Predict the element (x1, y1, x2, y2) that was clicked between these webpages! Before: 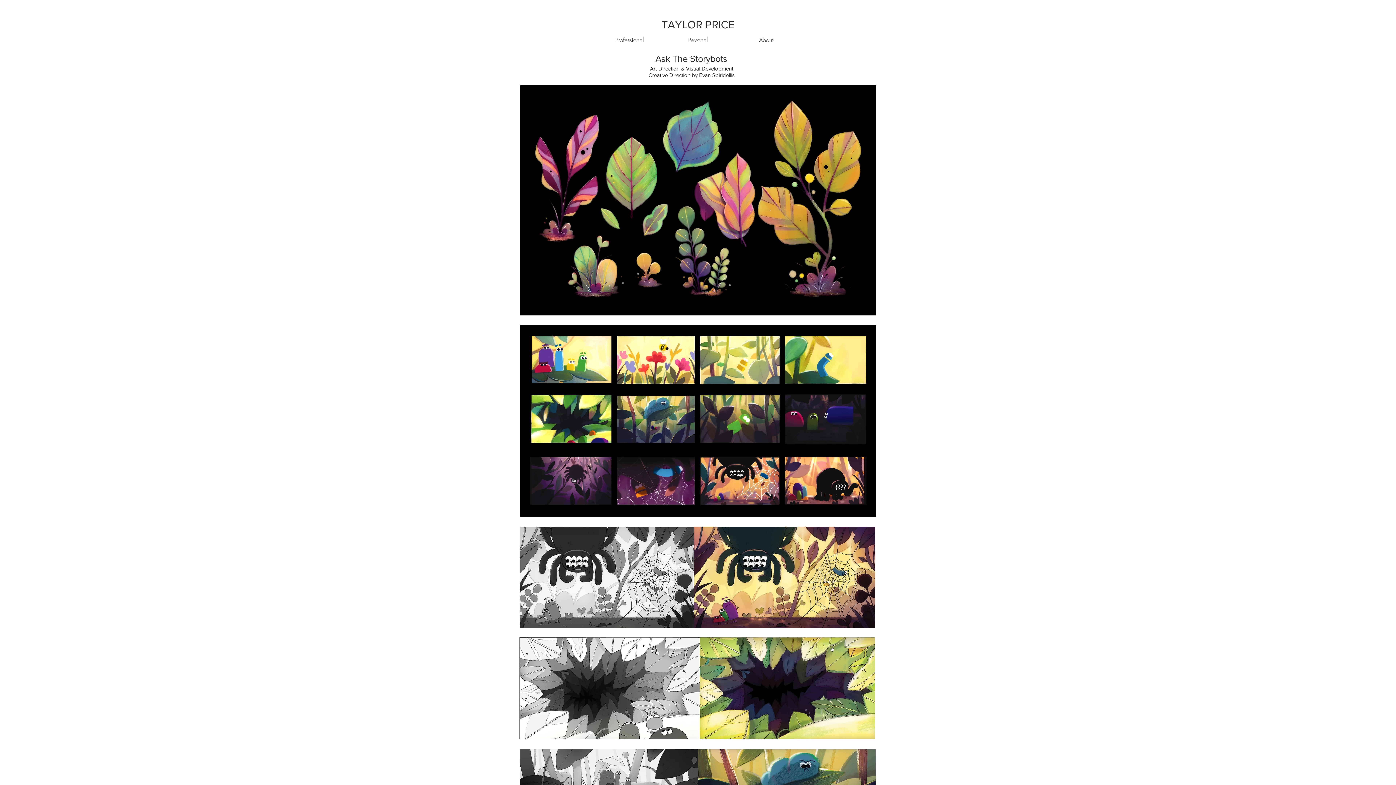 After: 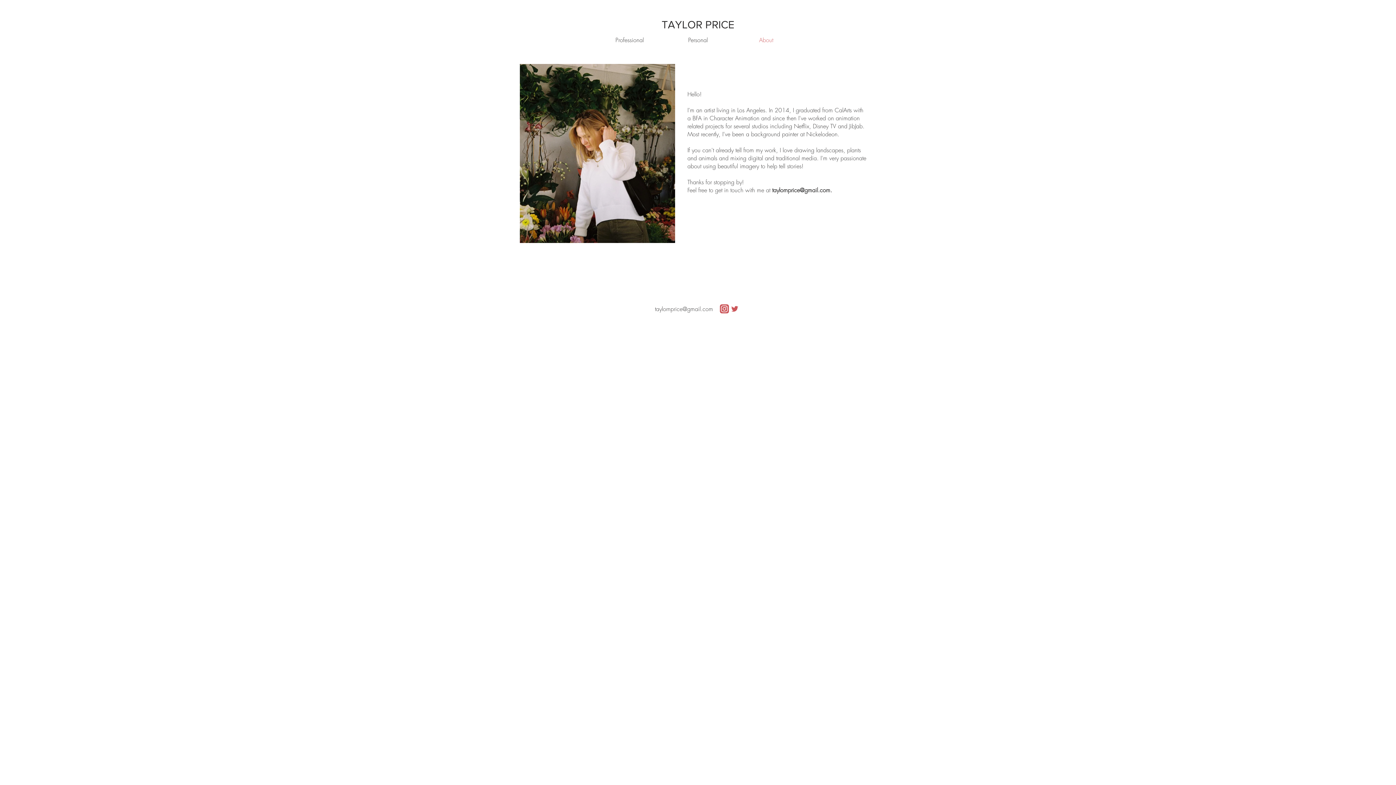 Action: label: About bbox: (732, 32, 800, 47)